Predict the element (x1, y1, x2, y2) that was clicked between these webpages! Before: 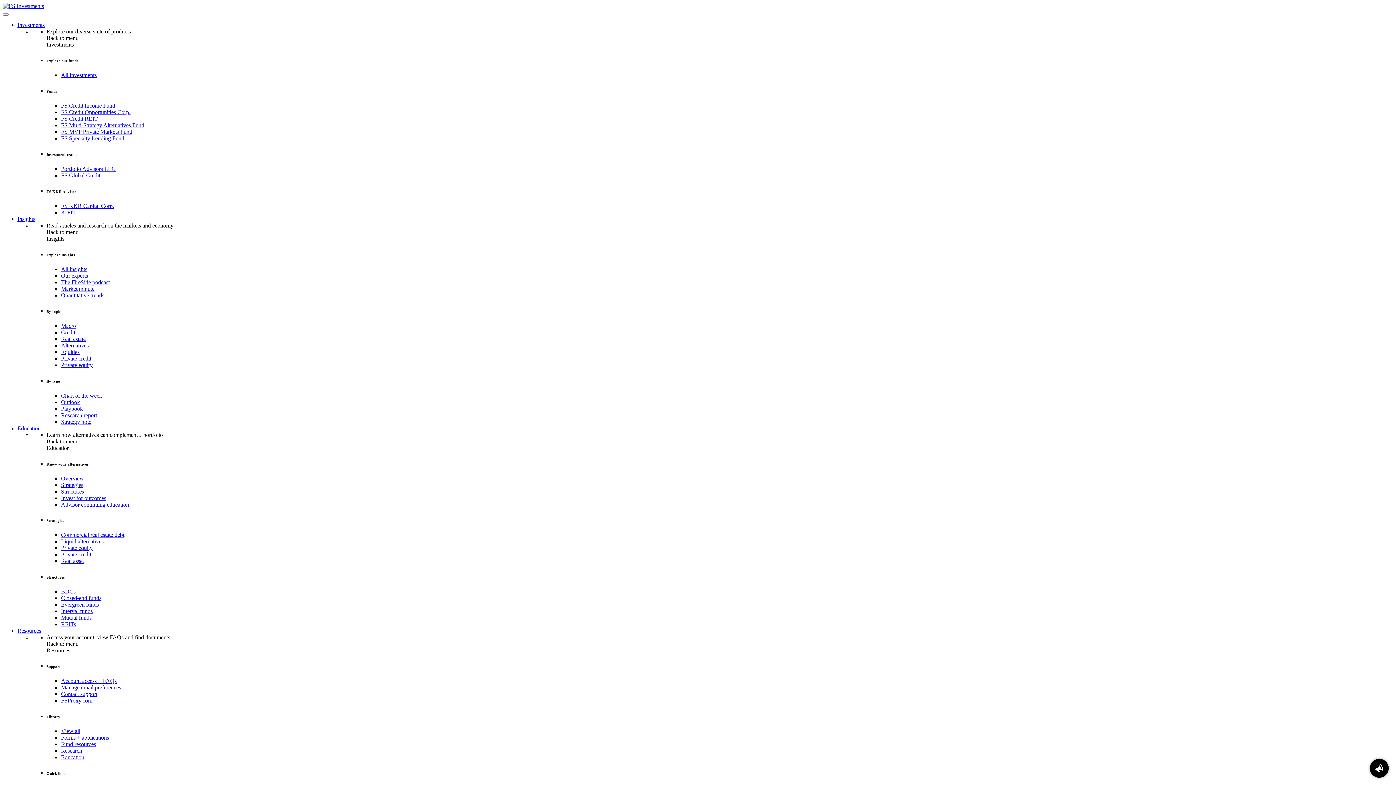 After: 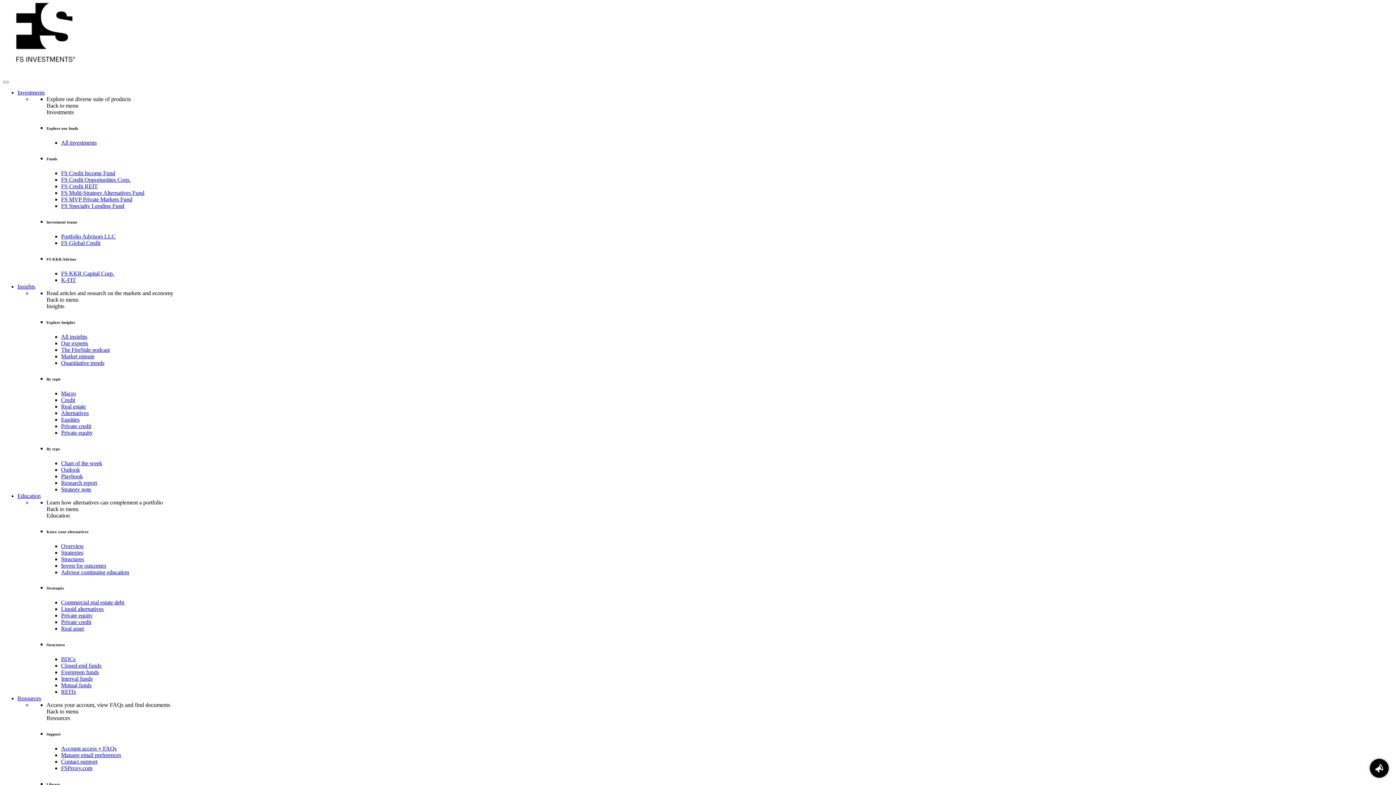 Action: bbox: (61, 475, 84, 481) label: Overview